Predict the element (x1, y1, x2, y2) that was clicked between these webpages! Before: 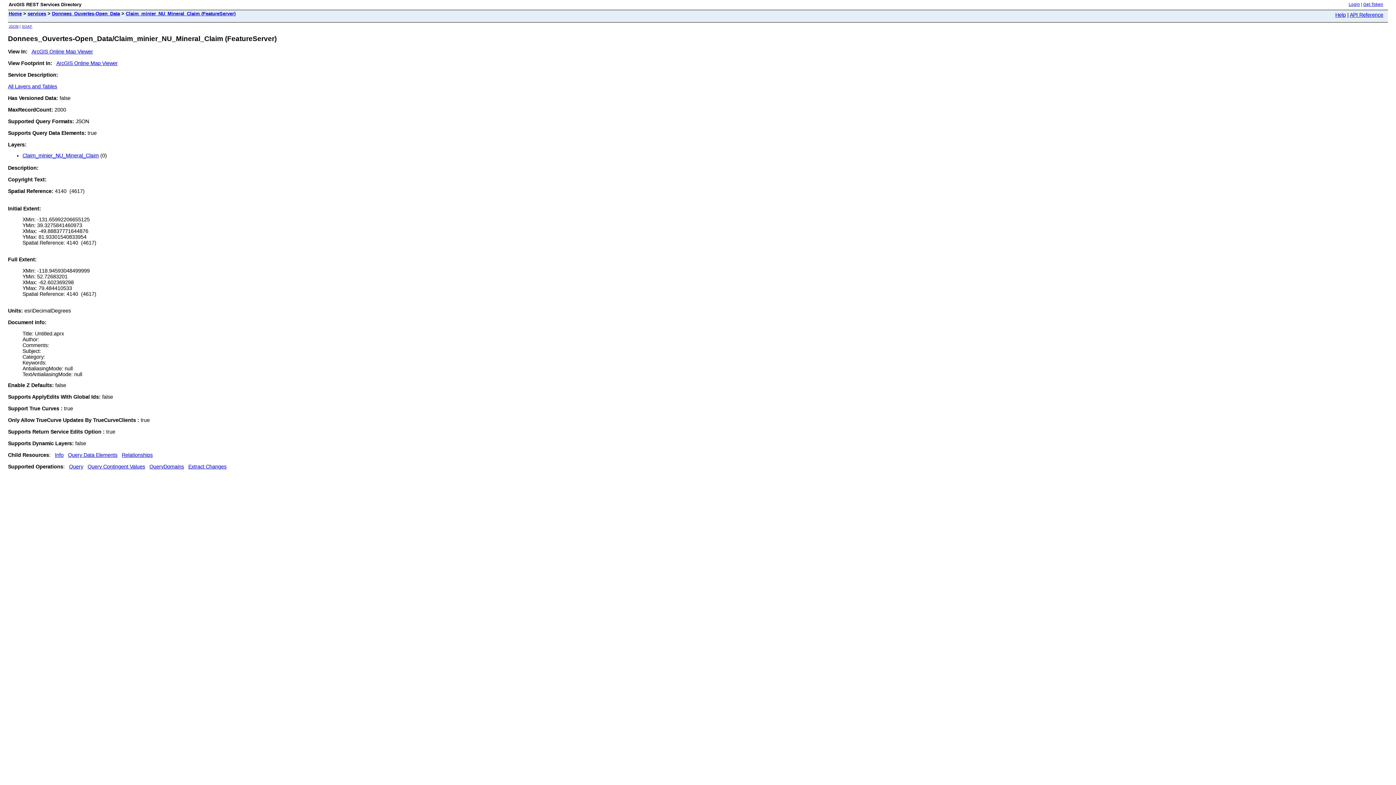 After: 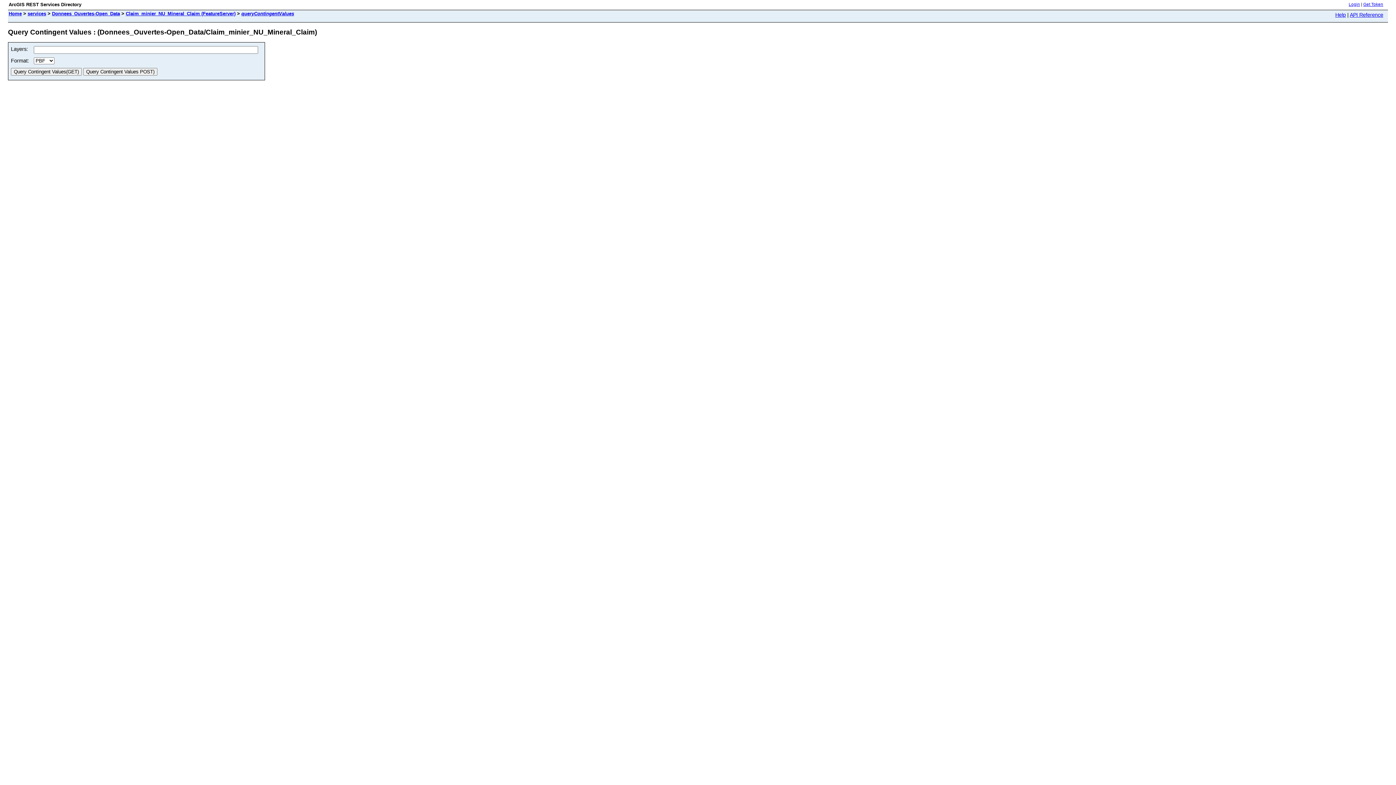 Action: bbox: (87, 463, 145, 469) label: Query Contingent Values